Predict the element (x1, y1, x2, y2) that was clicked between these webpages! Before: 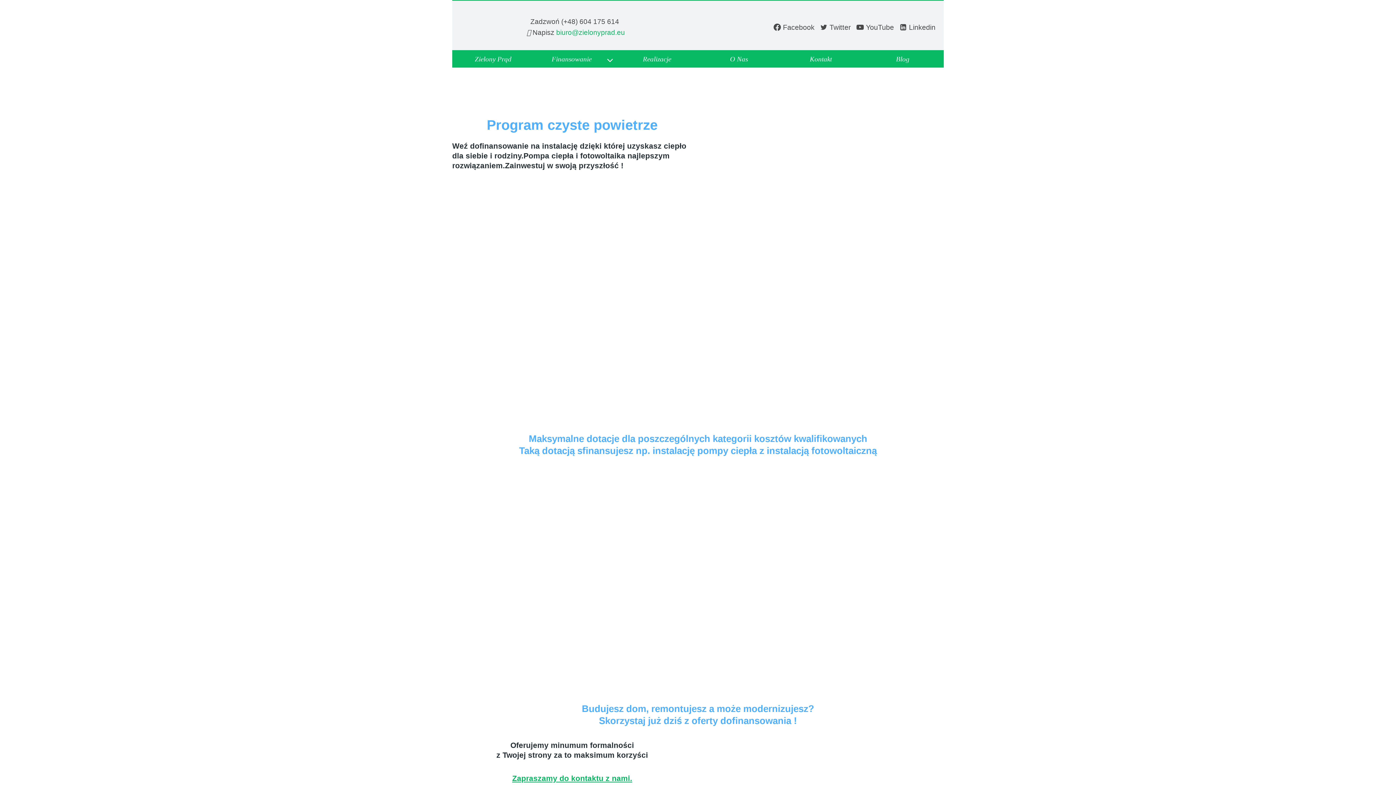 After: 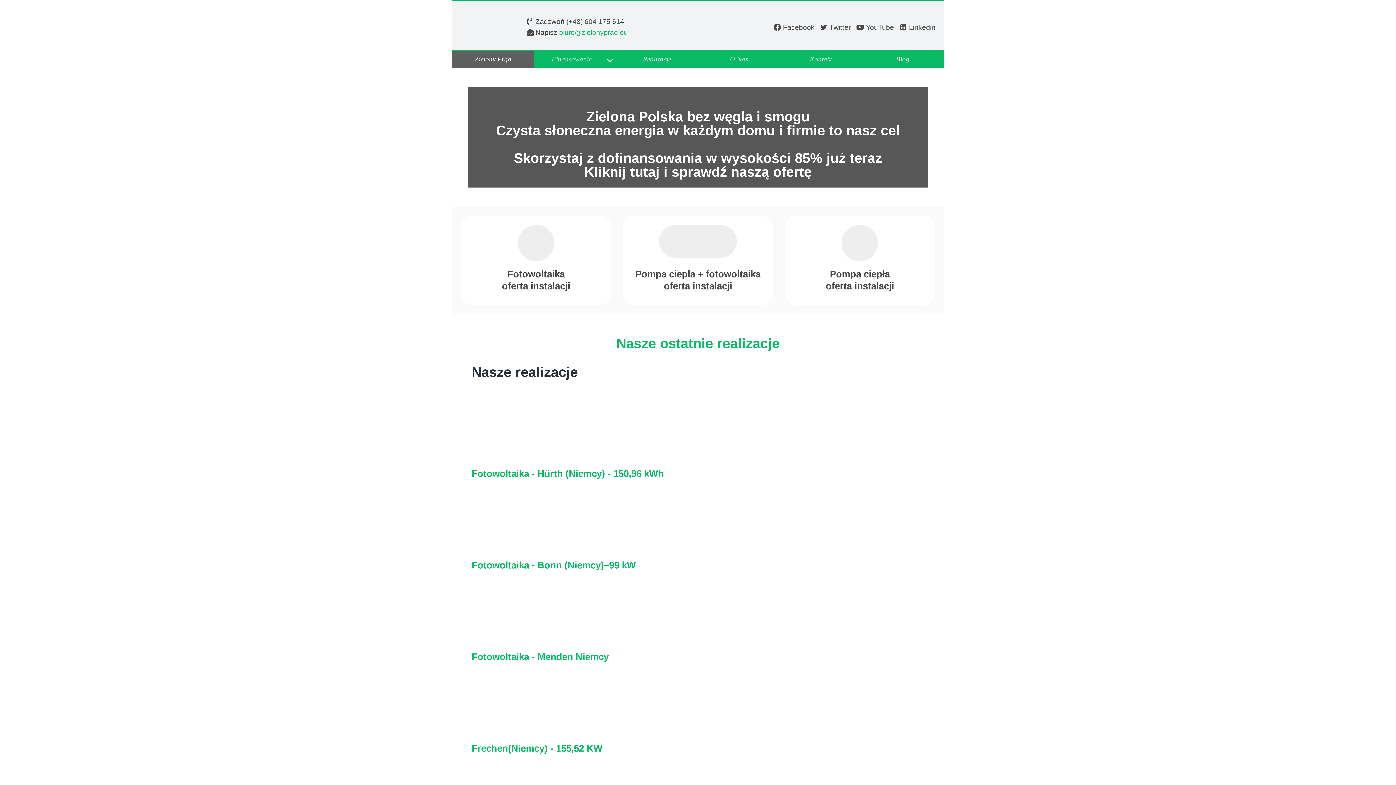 Action: bbox: (452, 4, 517, 50) label: Zielony Prąd Instalacje fotowoltaika pompy ciepła